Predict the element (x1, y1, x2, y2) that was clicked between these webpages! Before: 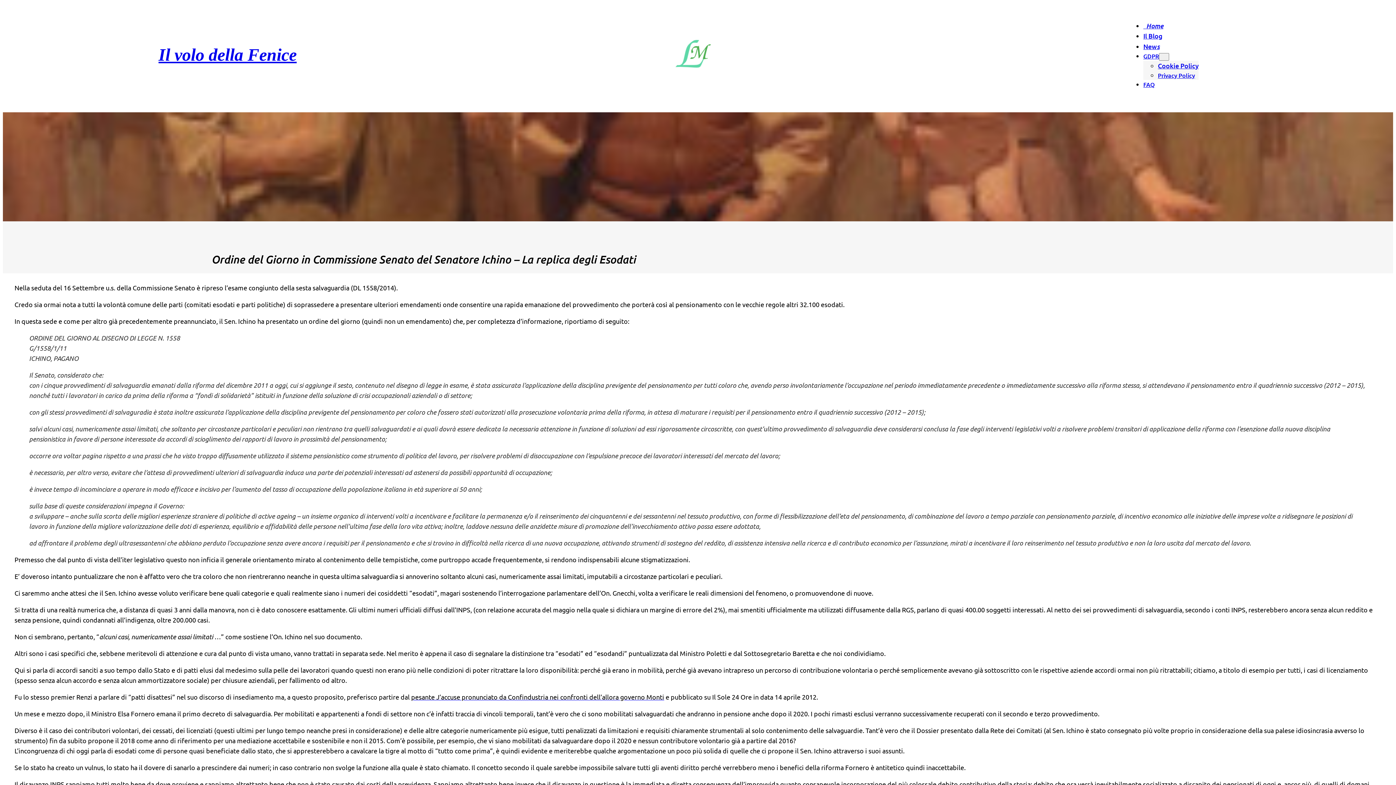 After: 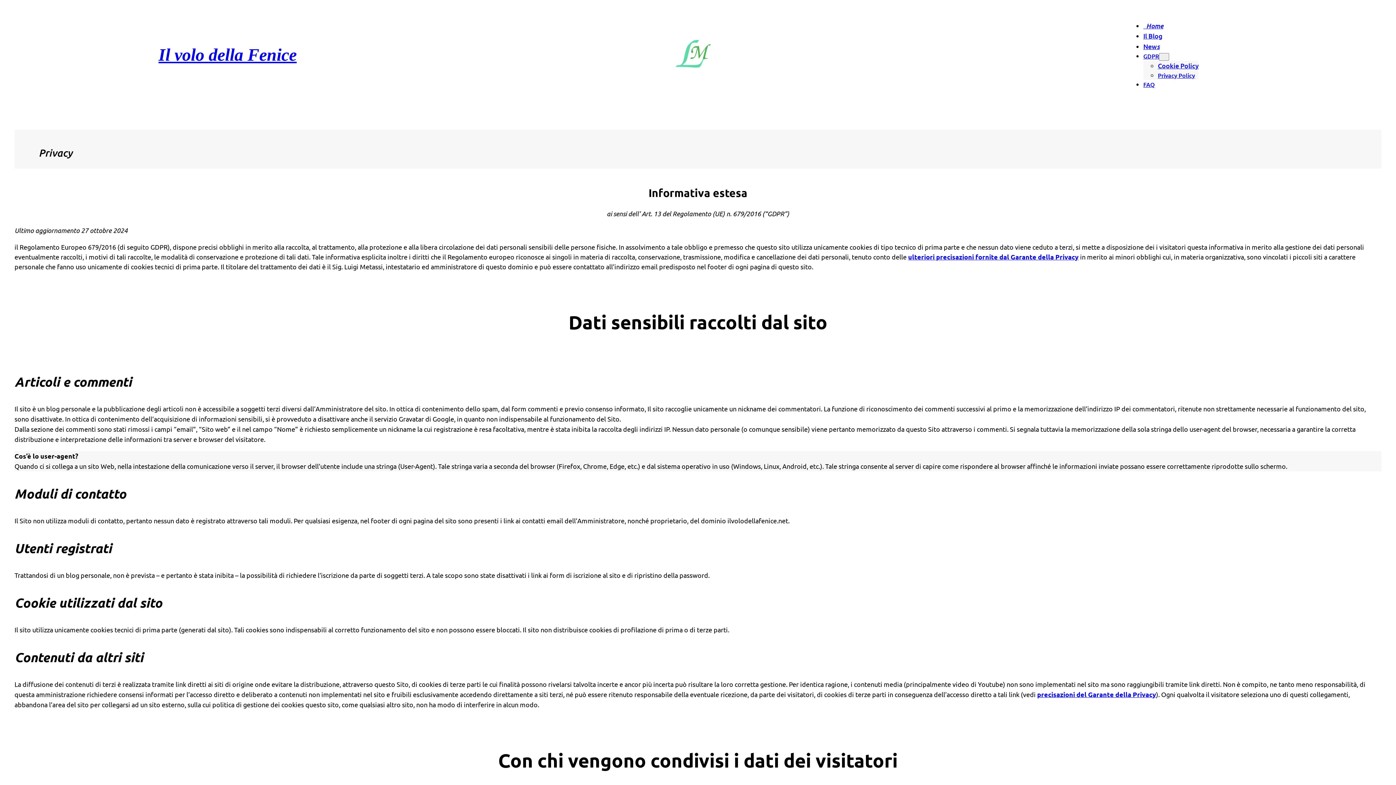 Action: label: Privacy Policy bbox: (1158, 71, 1195, 79)